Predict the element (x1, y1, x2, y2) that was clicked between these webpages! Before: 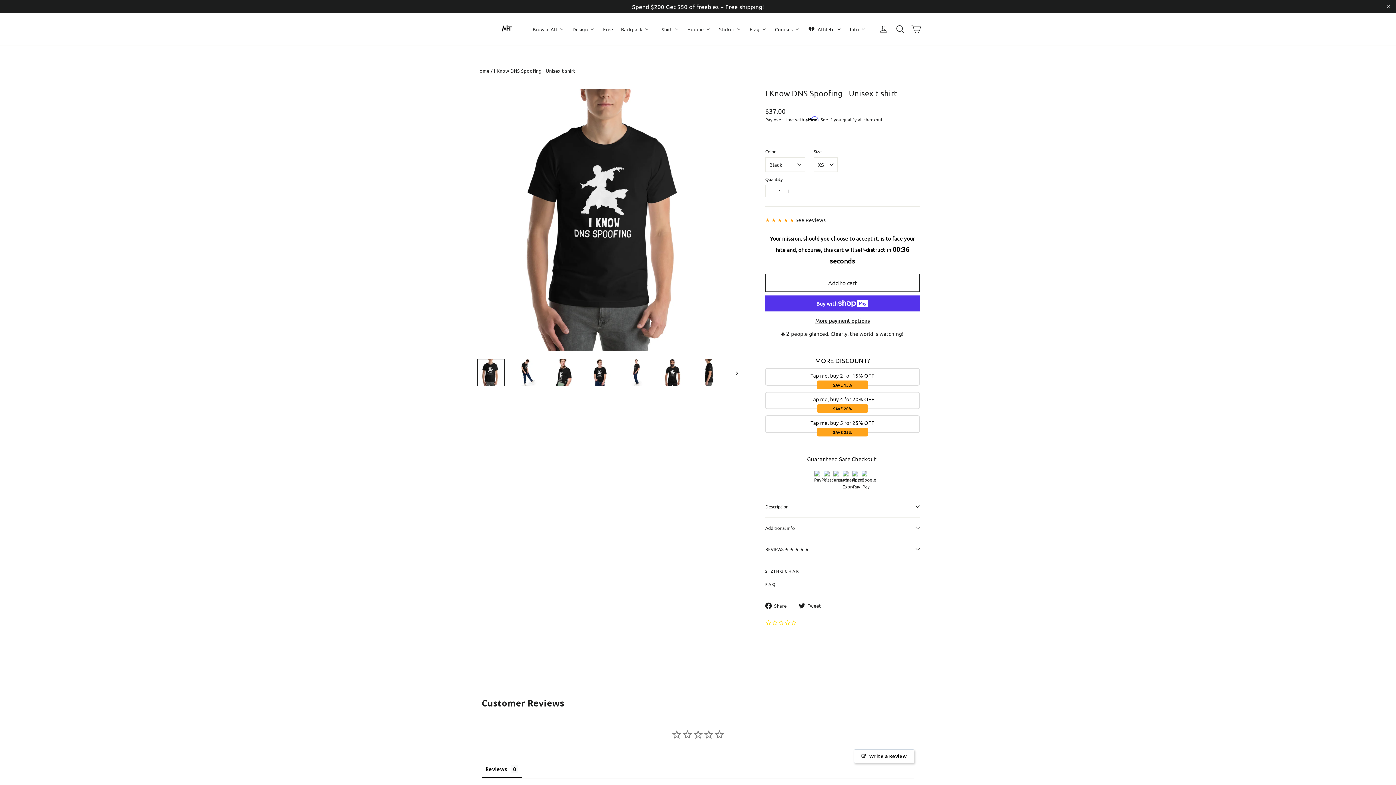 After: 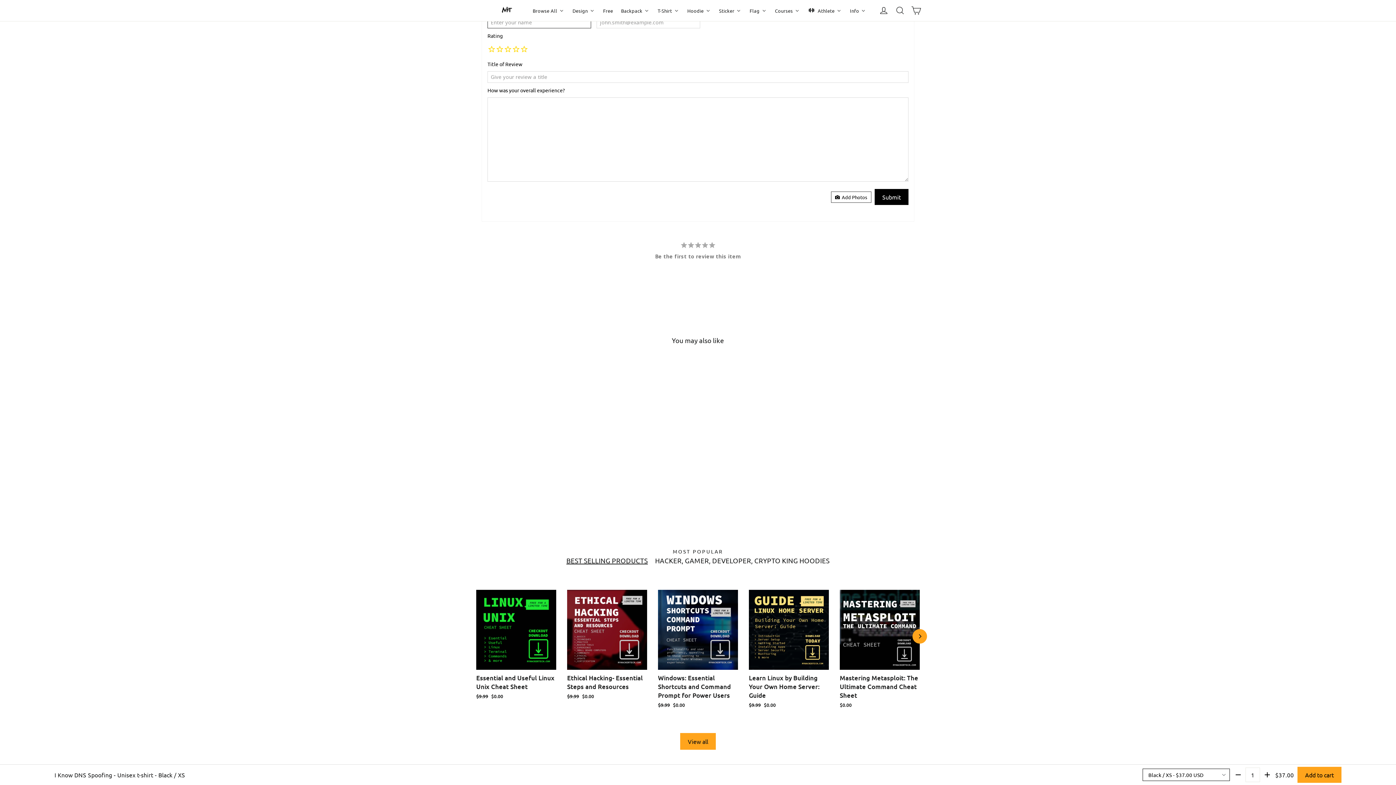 Action: label: Write a Review bbox: (855, 743, 914, 756)